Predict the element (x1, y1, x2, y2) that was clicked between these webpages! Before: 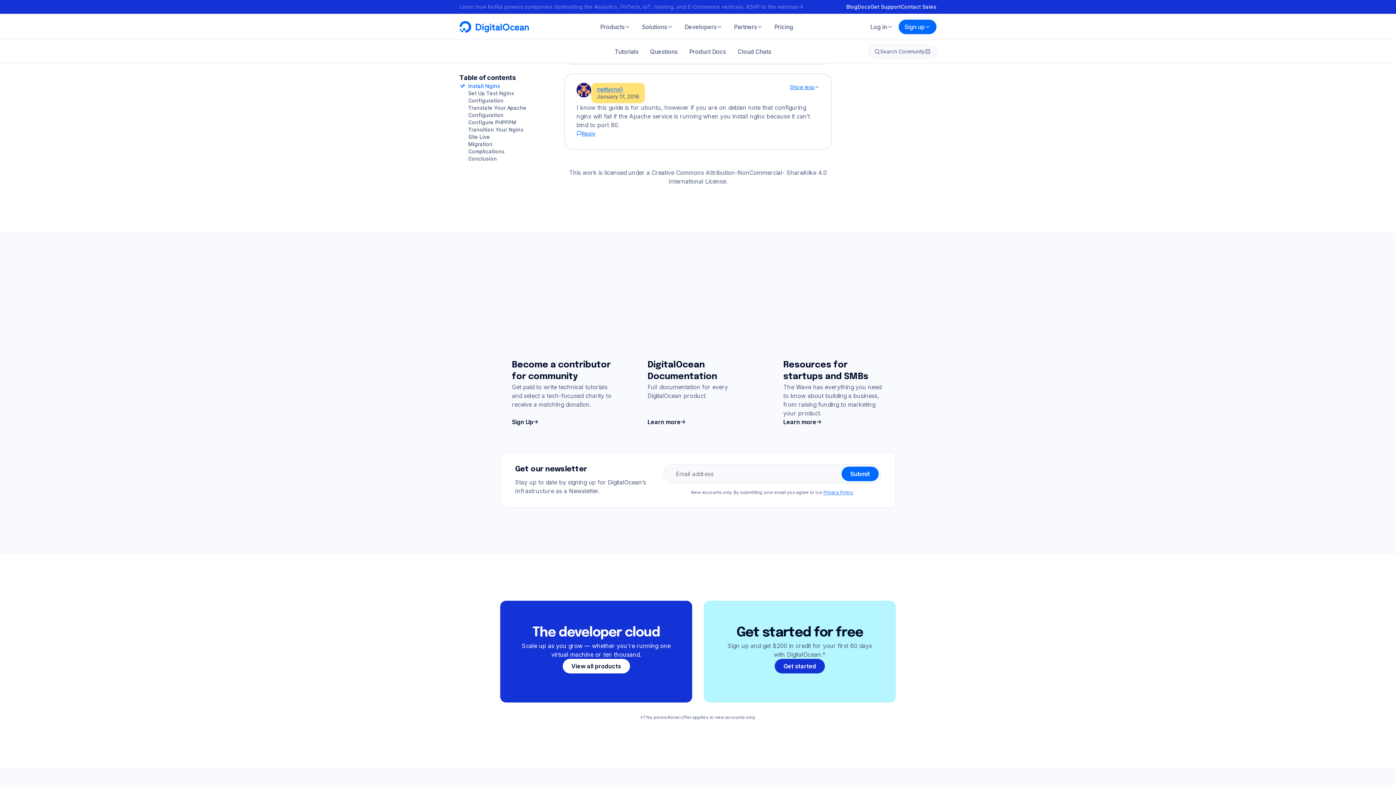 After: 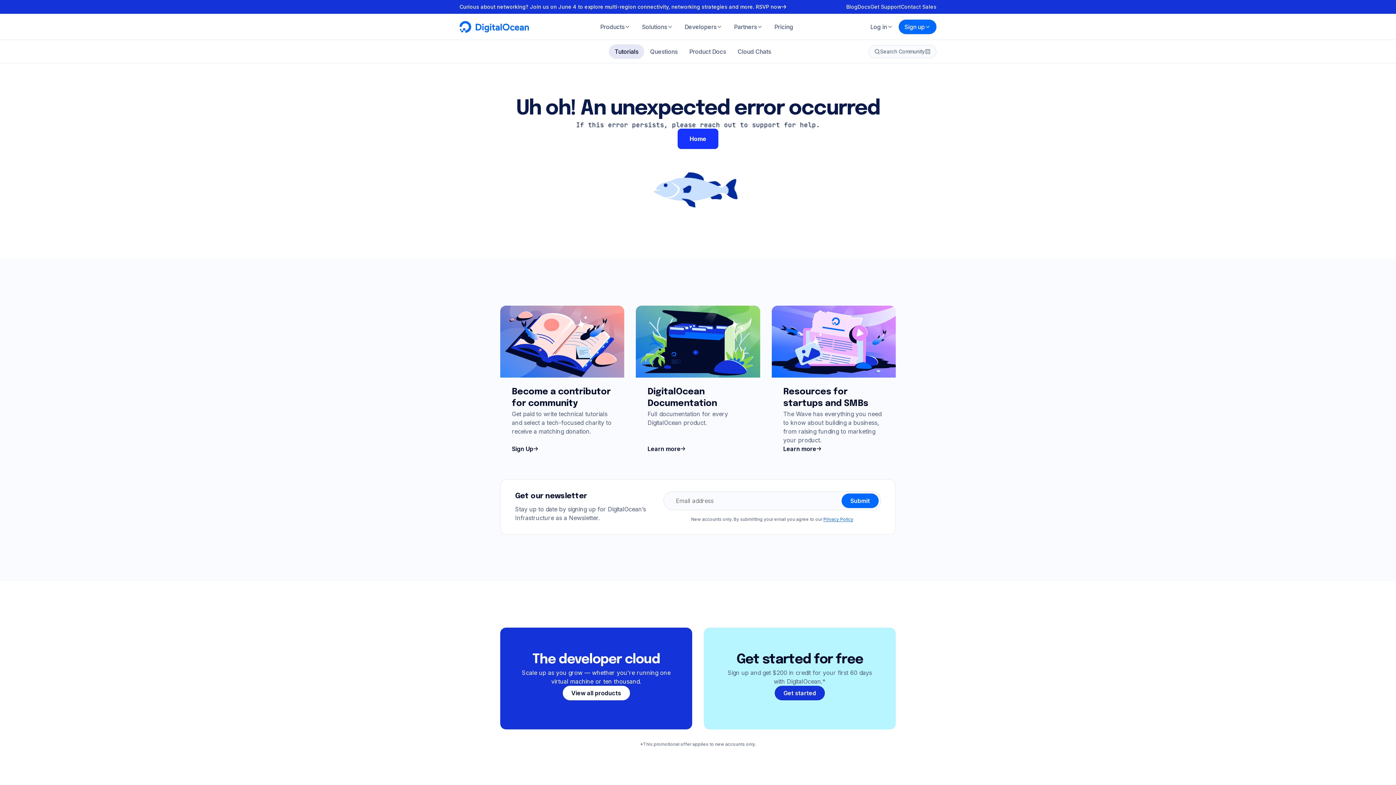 Action: bbox: (866, 575, 906, 584) label: All tutorials